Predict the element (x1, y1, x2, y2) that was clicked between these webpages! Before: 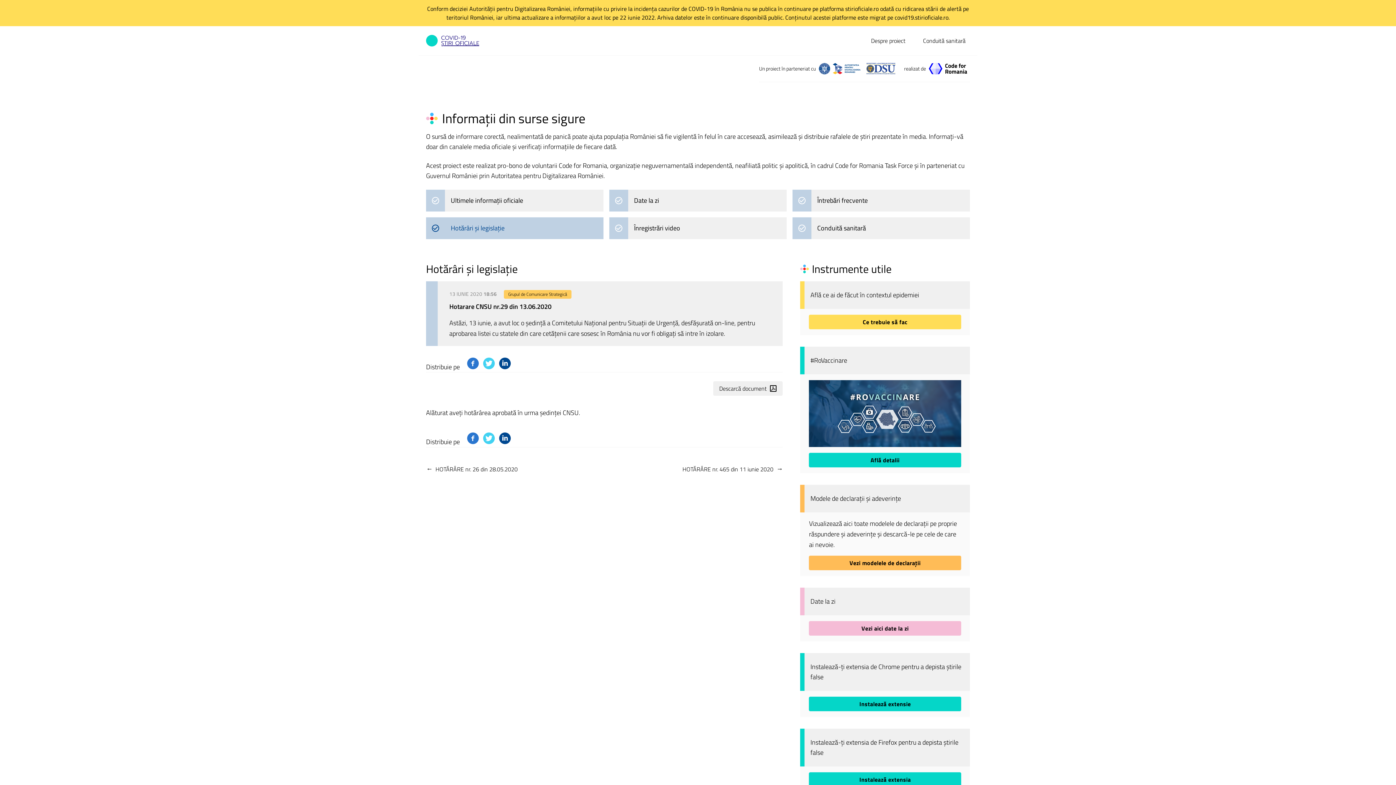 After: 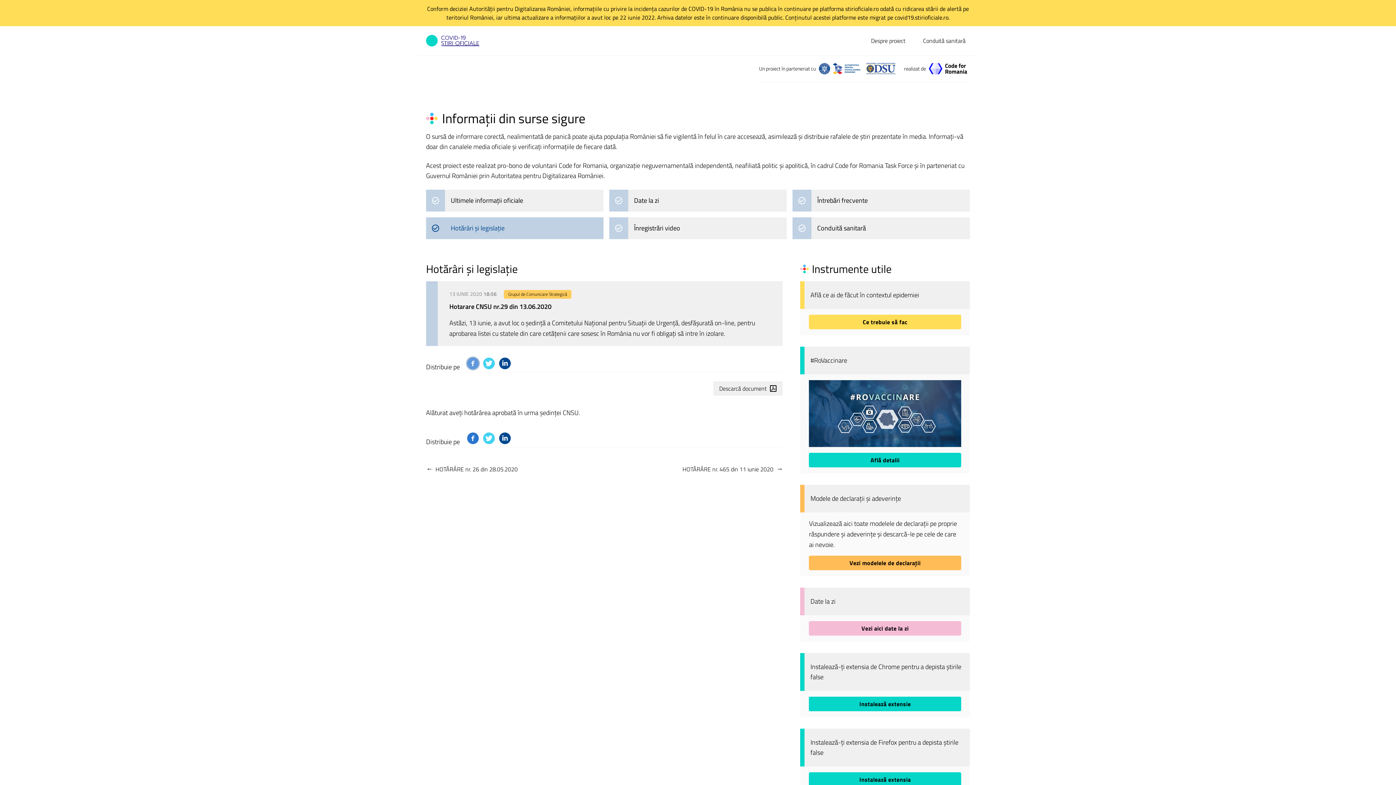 Action: label: Distribuie pe Facebook bbox: (467, 357, 478, 369)